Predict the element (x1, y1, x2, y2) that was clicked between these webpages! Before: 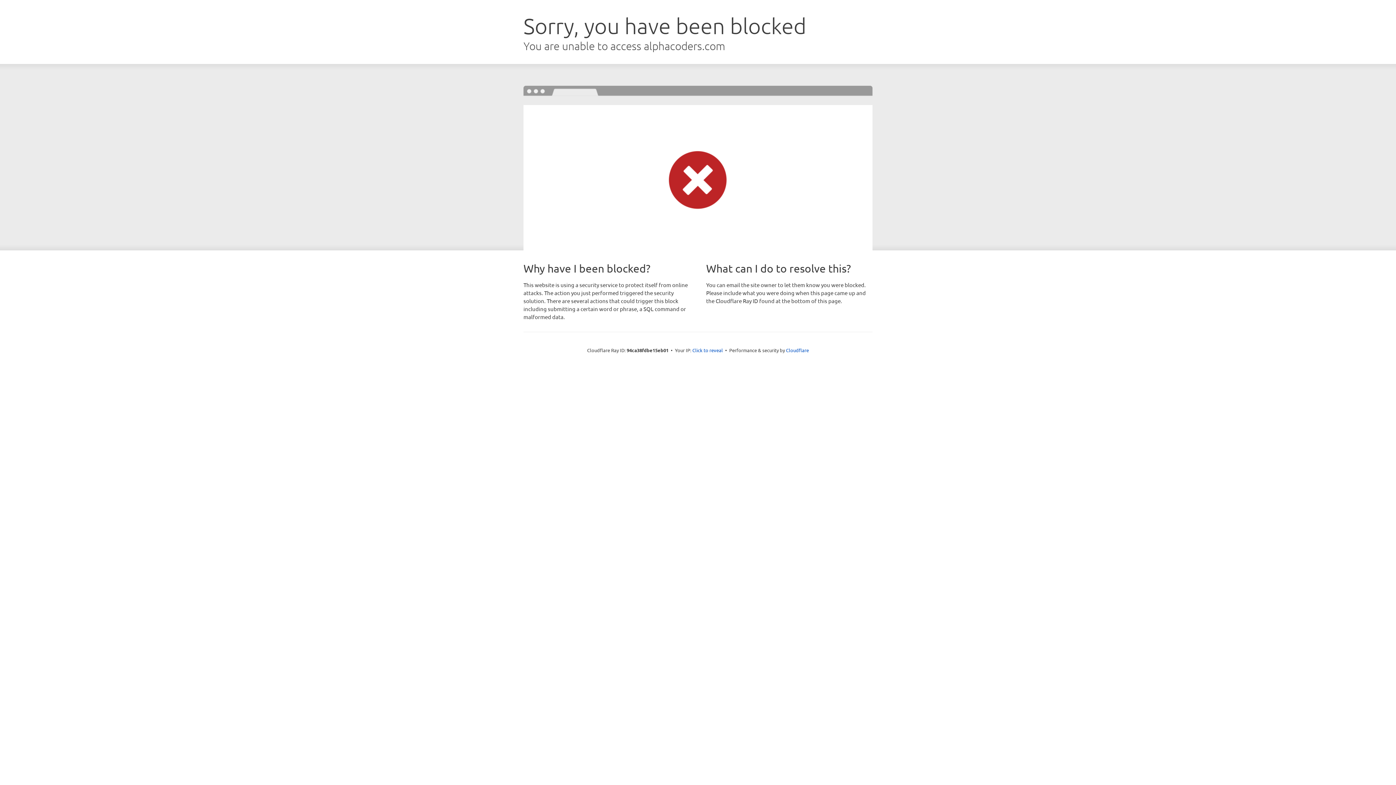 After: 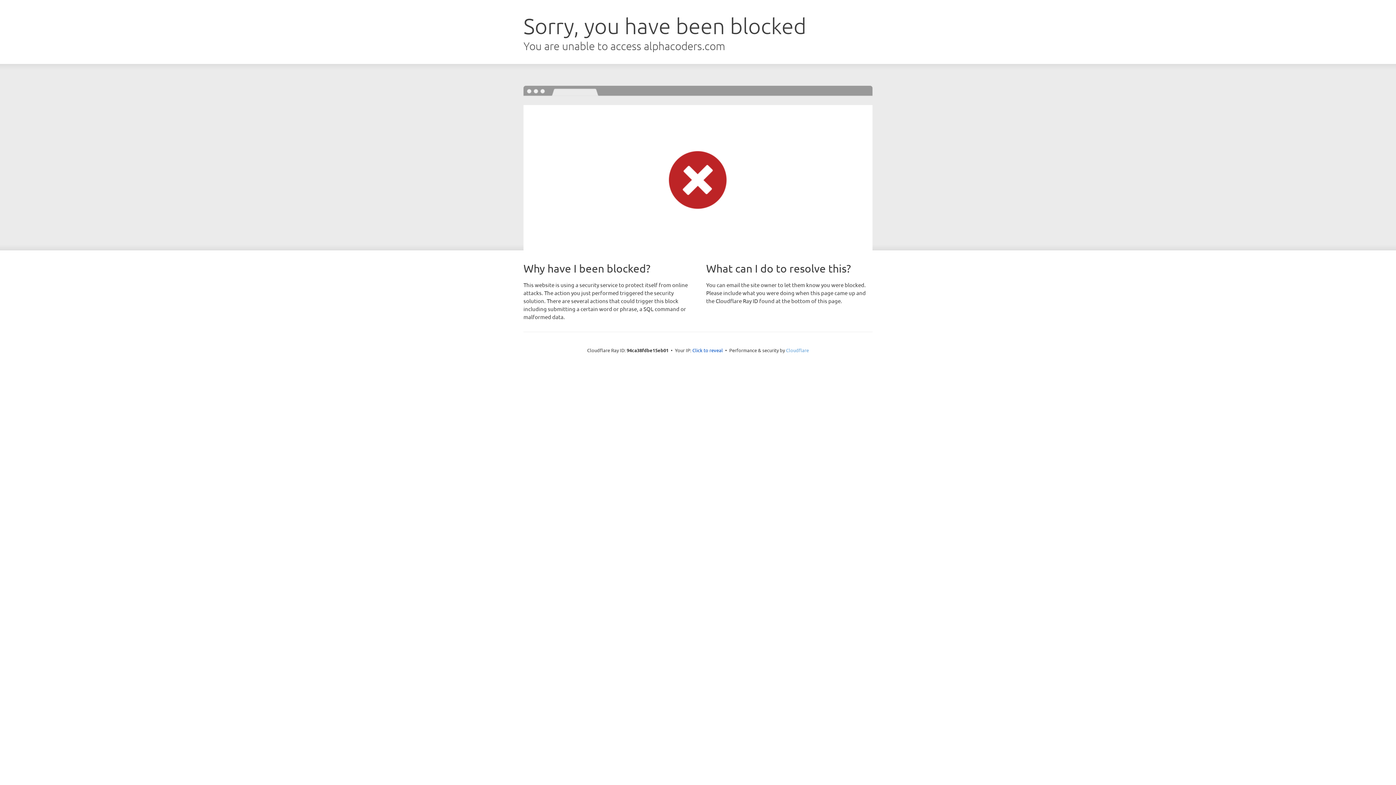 Action: bbox: (786, 347, 809, 353) label: Cloudflare